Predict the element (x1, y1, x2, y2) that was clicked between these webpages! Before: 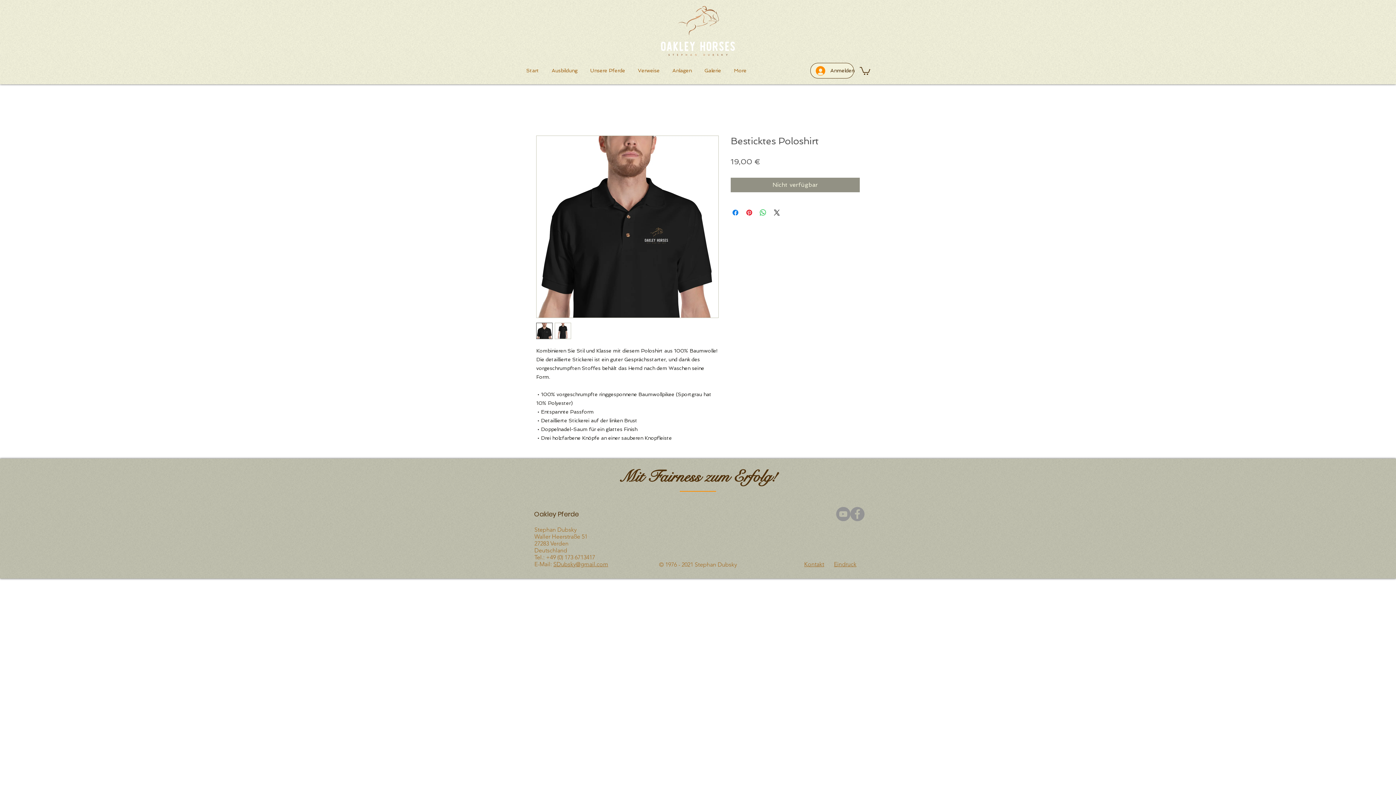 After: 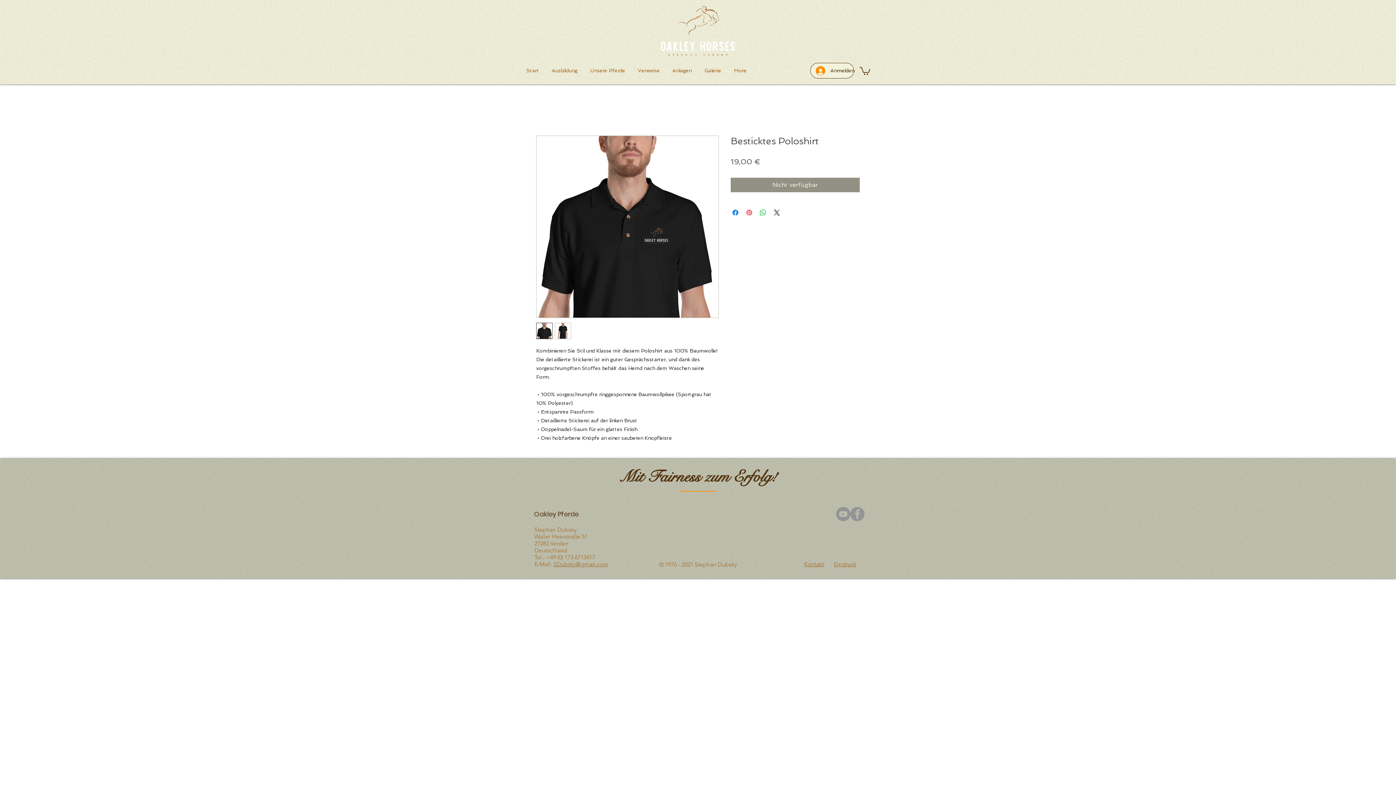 Action: label: Auf Pinterest pinnen bbox: (745, 208, 753, 217)